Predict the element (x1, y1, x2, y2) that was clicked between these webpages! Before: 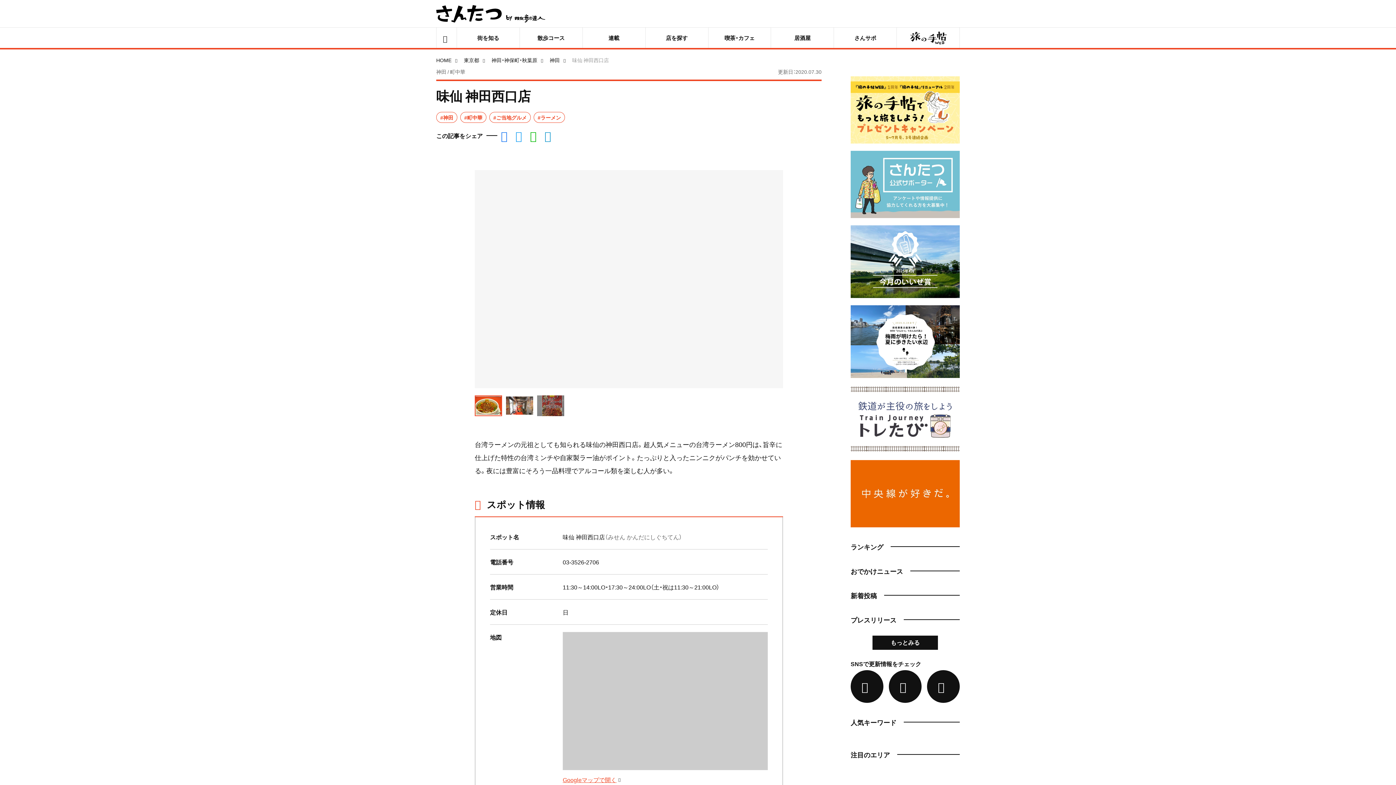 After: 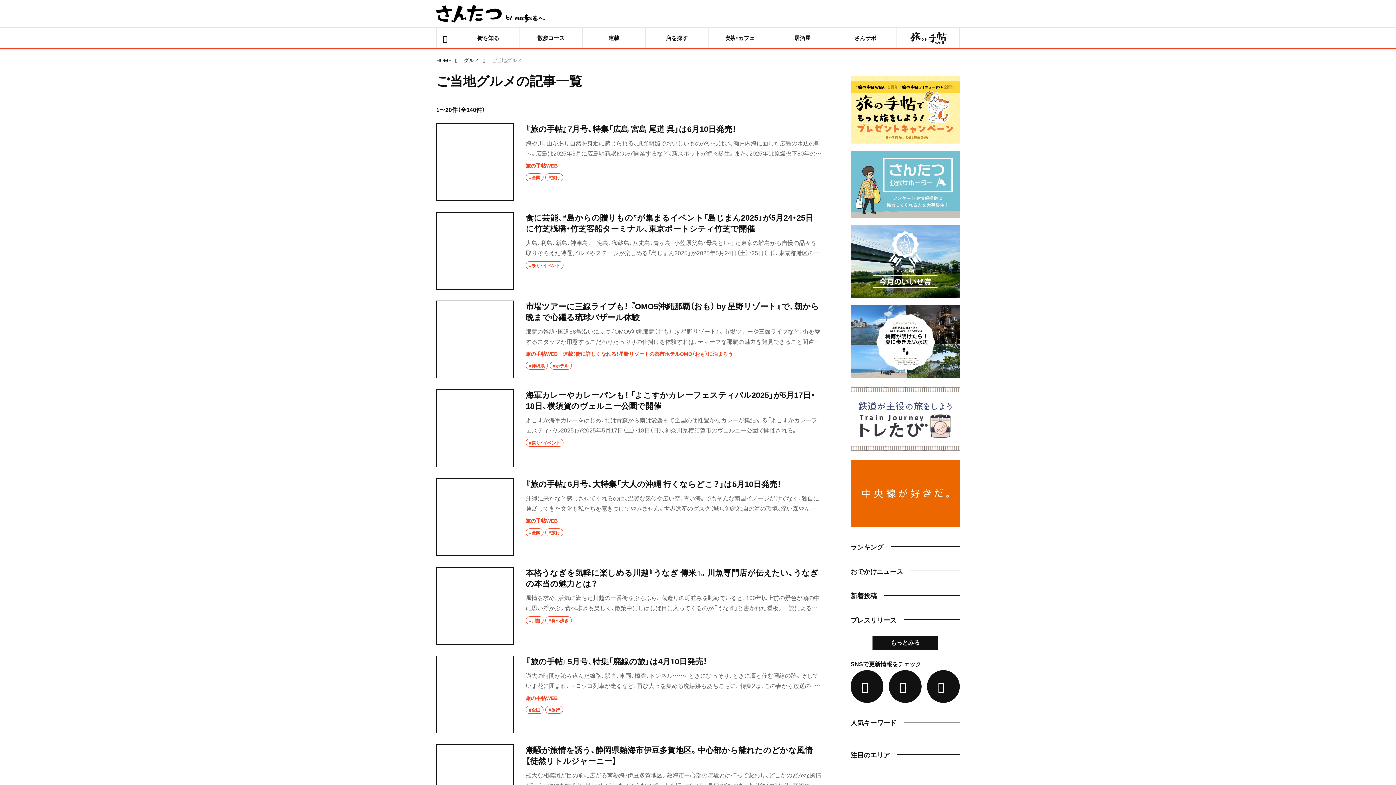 Action: label: #ご当地グルメ bbox: (489, 112, 530, 122)